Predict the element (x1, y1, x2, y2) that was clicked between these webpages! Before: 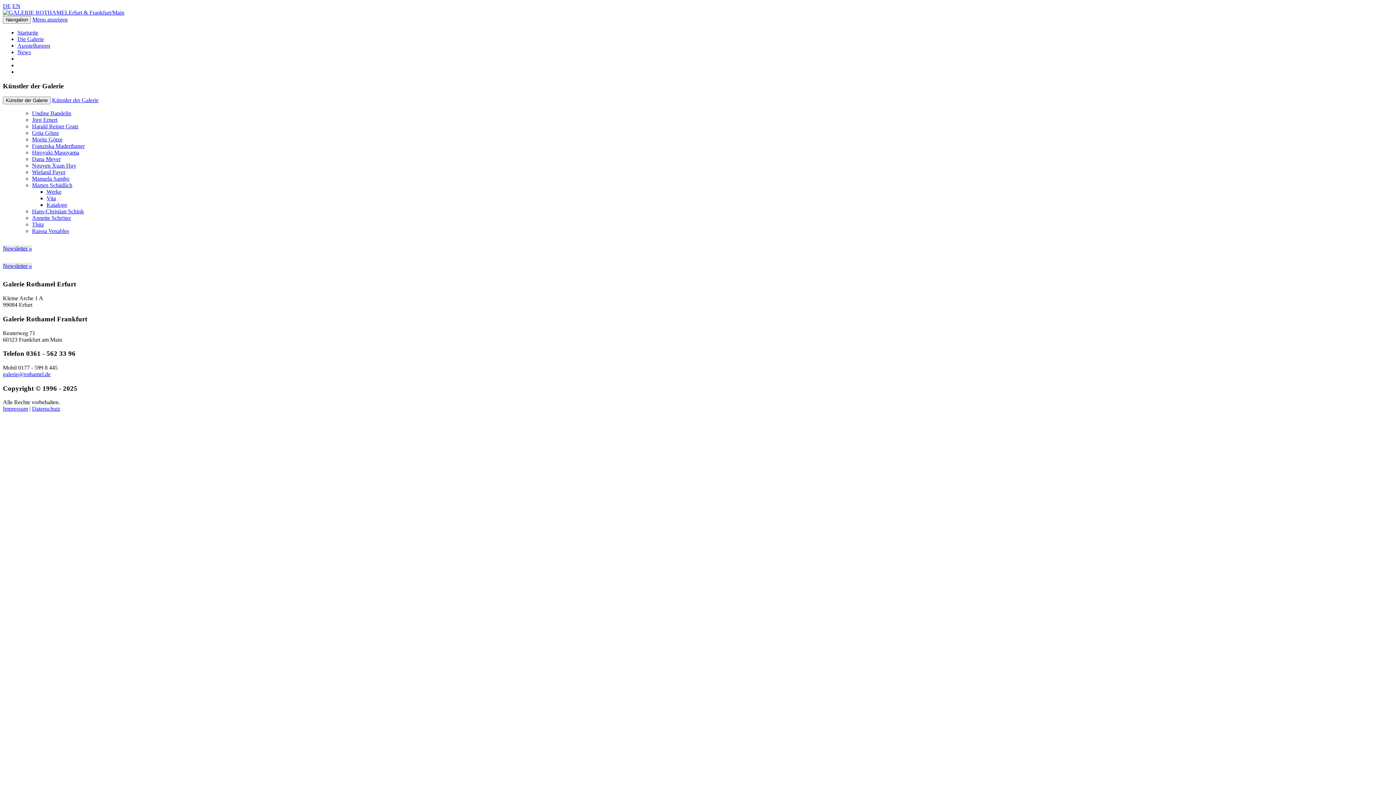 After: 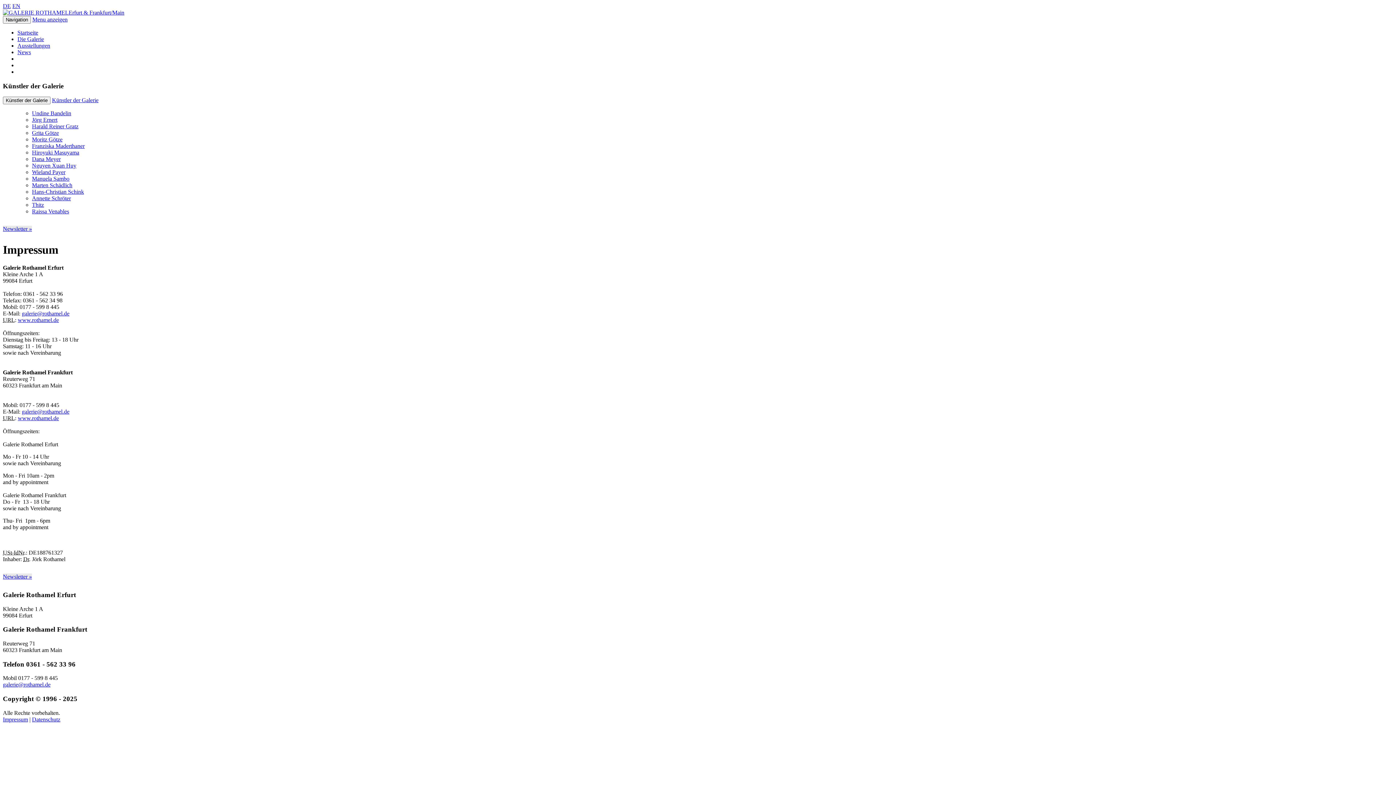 Action: bbox: (2, 405, 28, 412) label: Impressum